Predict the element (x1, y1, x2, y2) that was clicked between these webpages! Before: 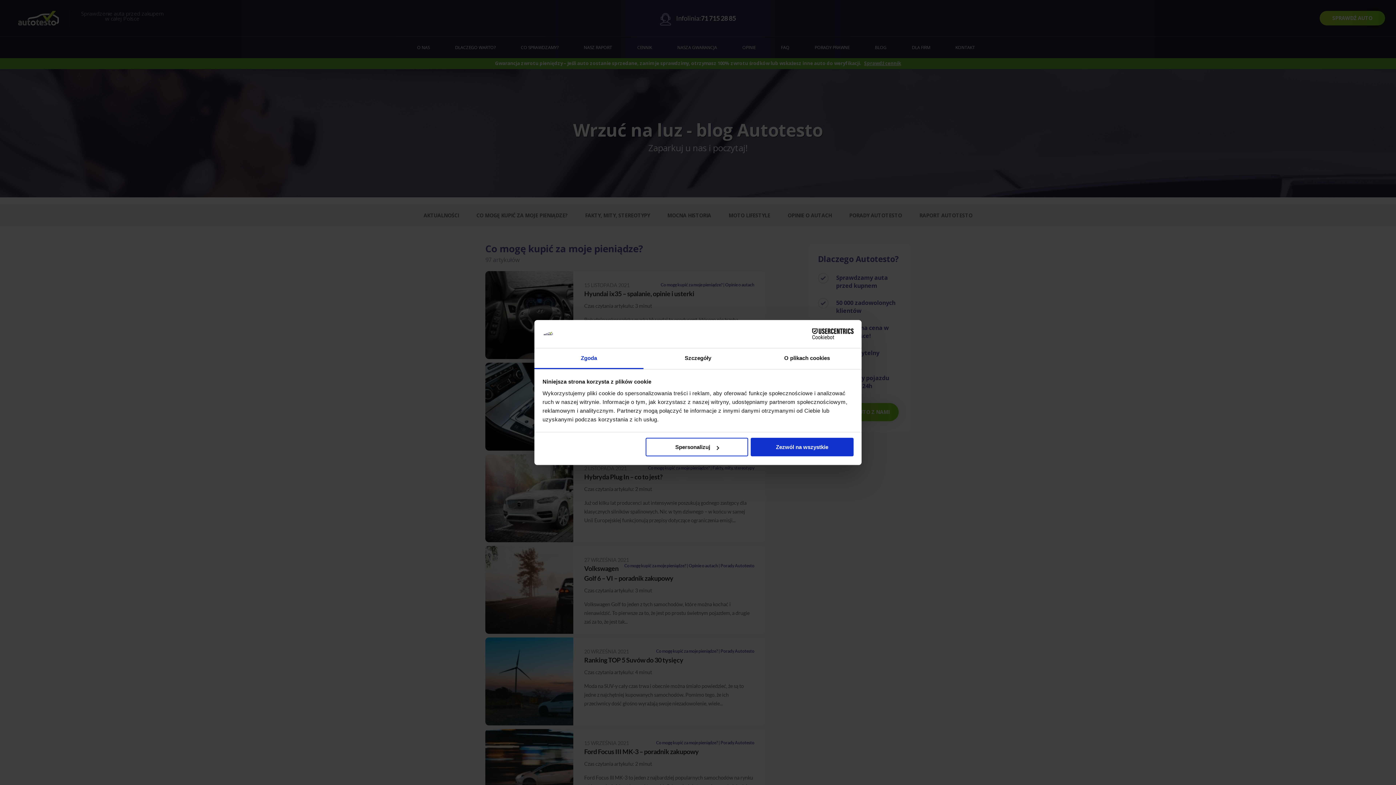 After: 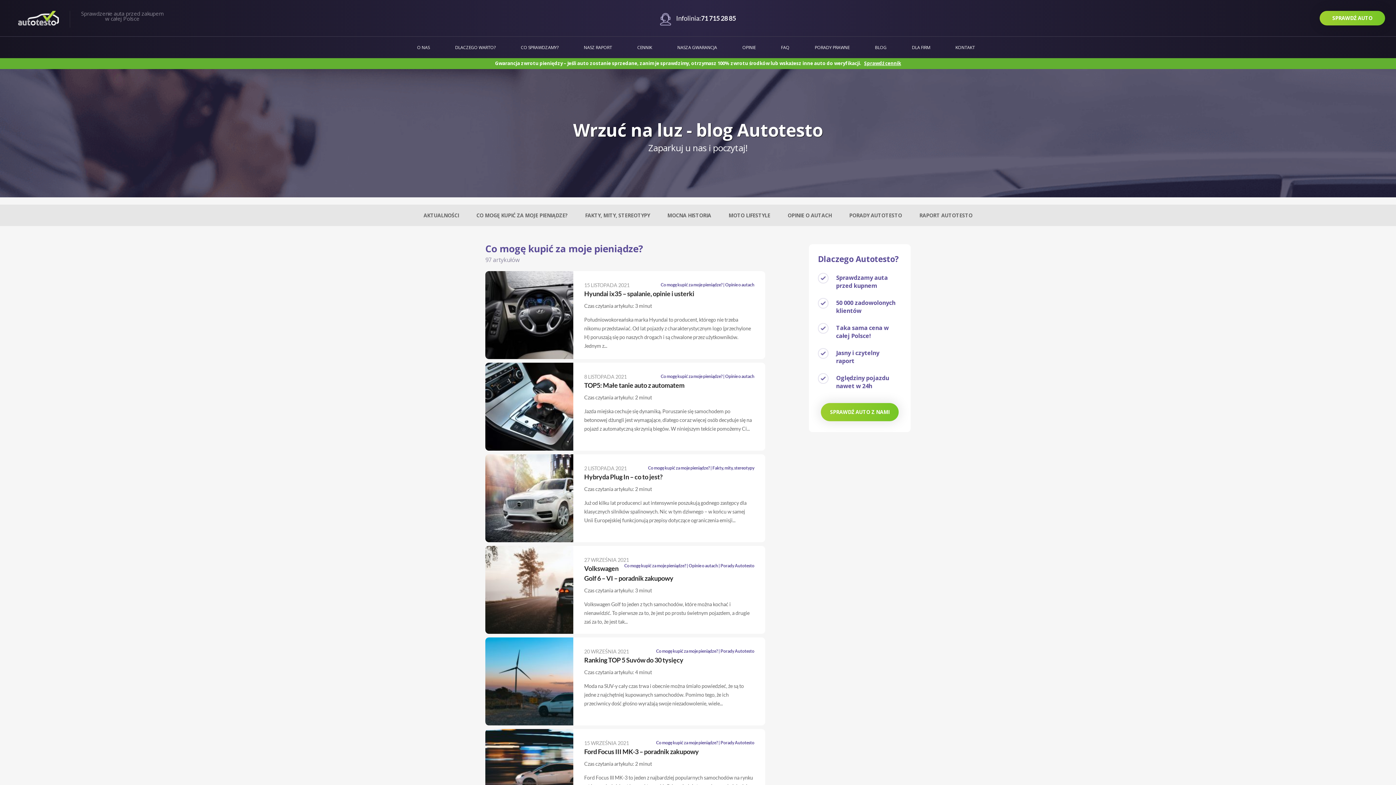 Action: bbox: (751, 438, 853, 456) label: Zezwól na wszystkie